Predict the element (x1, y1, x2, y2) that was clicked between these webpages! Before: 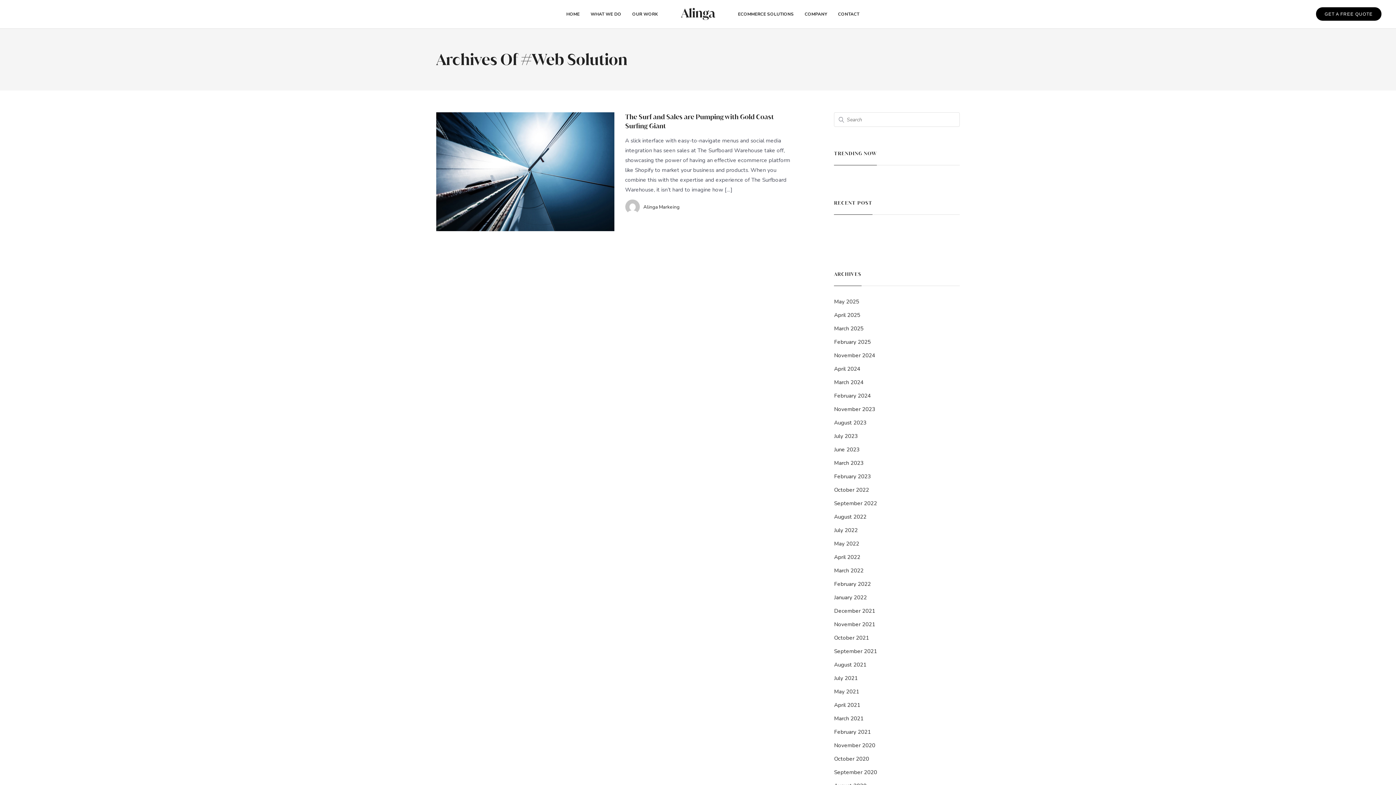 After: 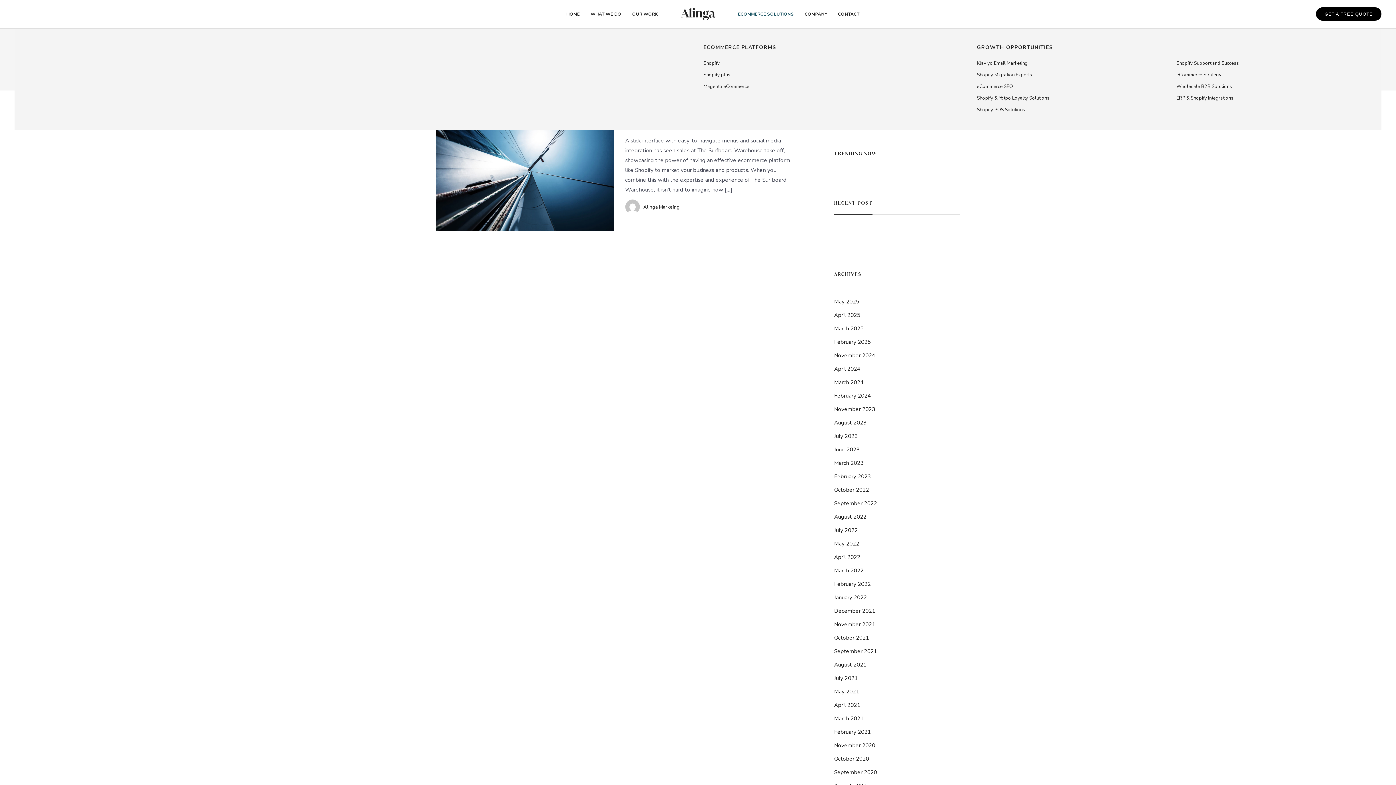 Action: bbox: (732, 0, 799, 28) label: ECOMMERCE SOLUTIONS